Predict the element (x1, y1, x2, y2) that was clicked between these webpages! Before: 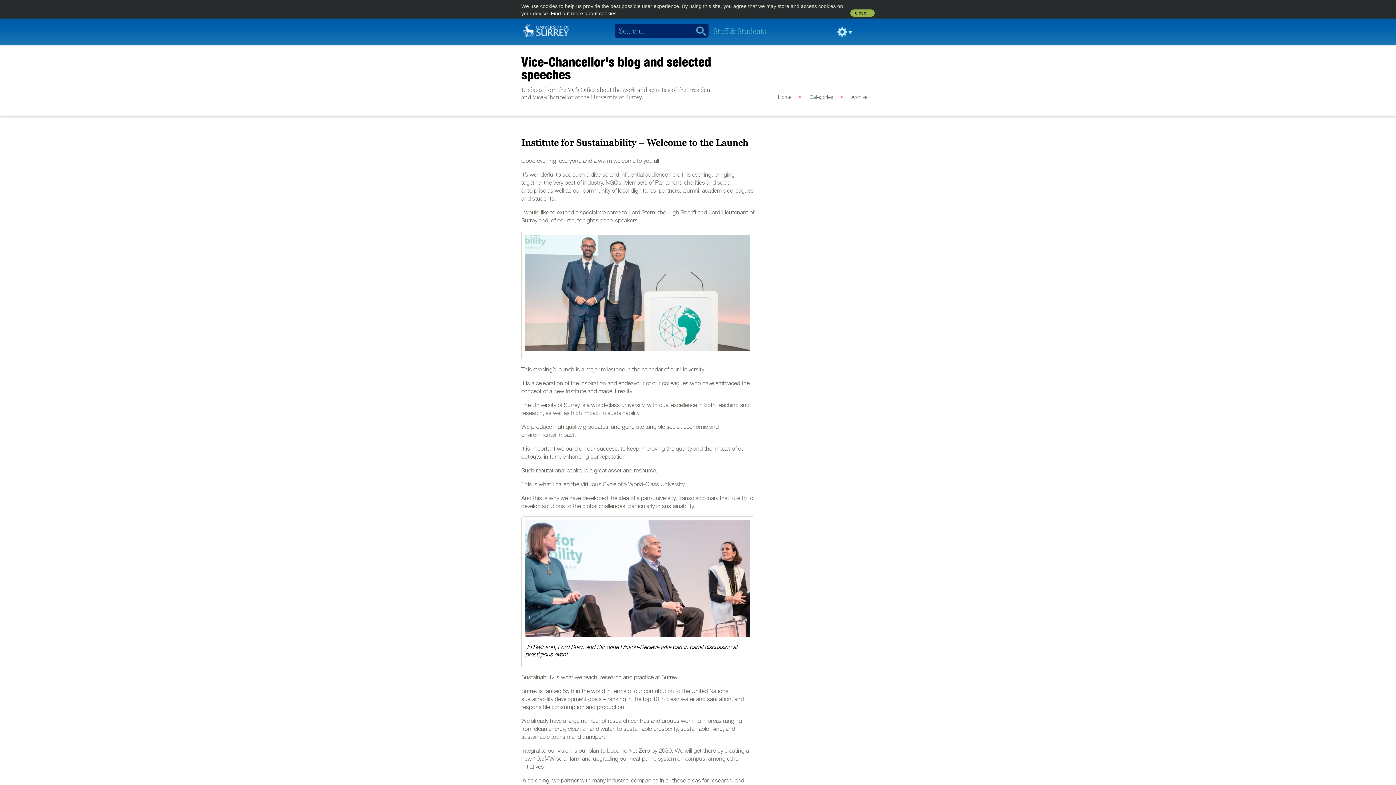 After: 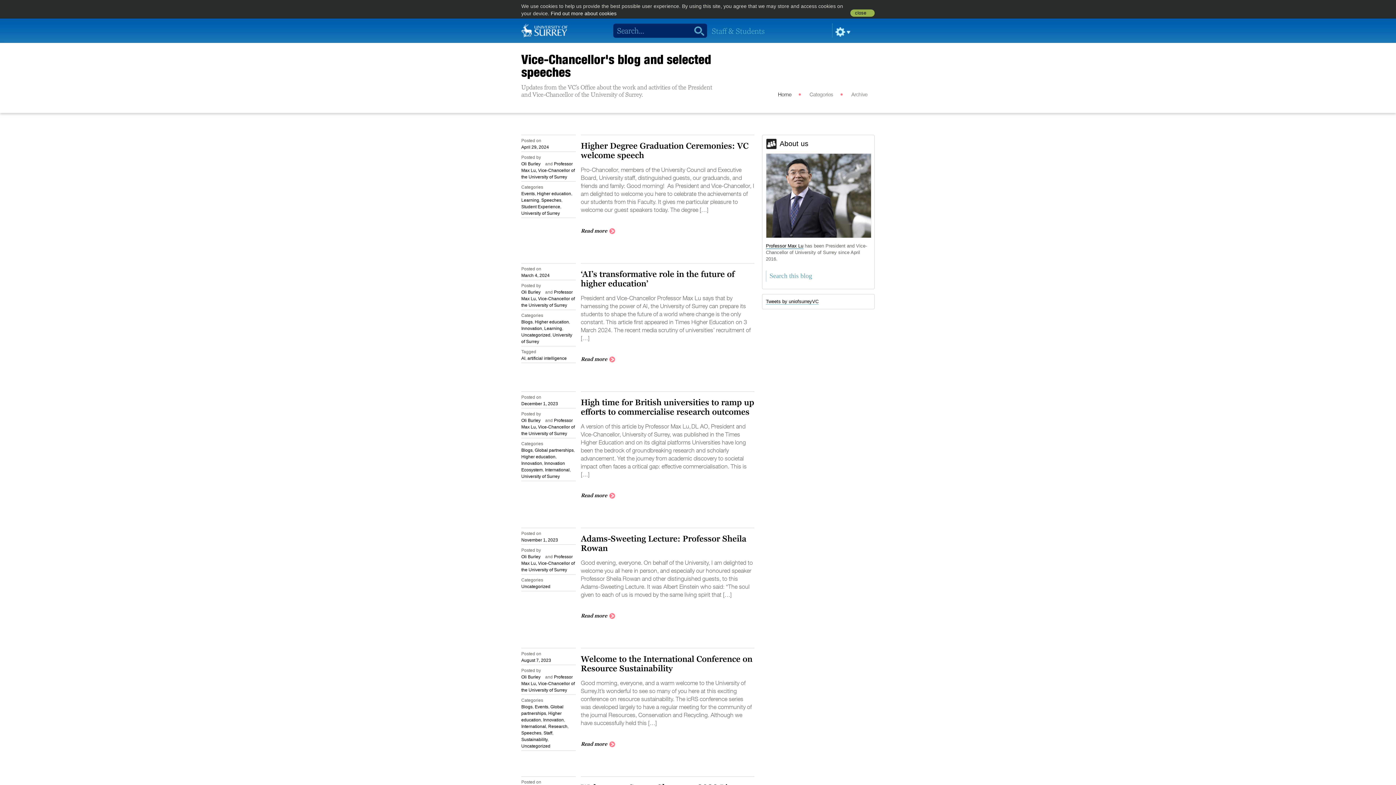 Action: bbox: (521, 54, 711, 82) label: Vice-Chancellor's blog and selected speeches